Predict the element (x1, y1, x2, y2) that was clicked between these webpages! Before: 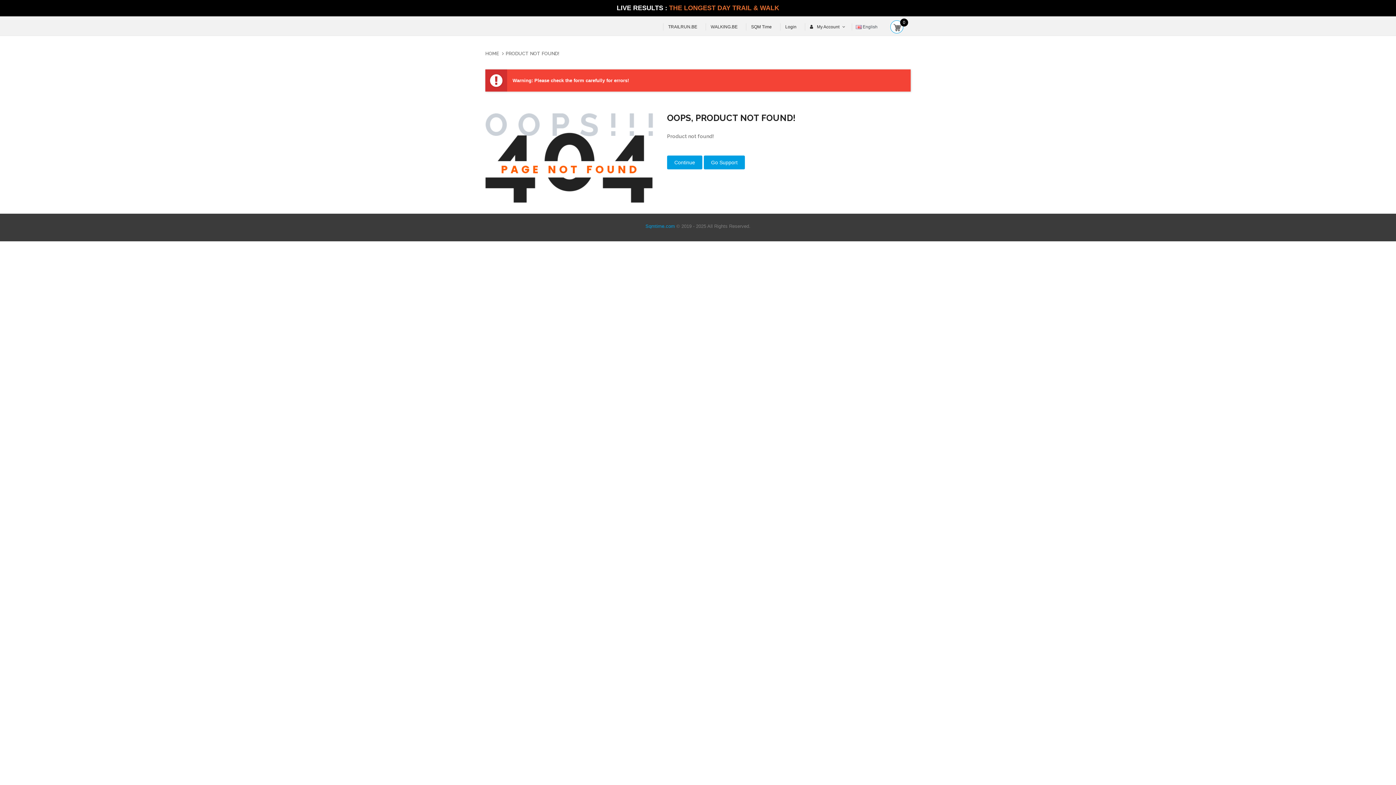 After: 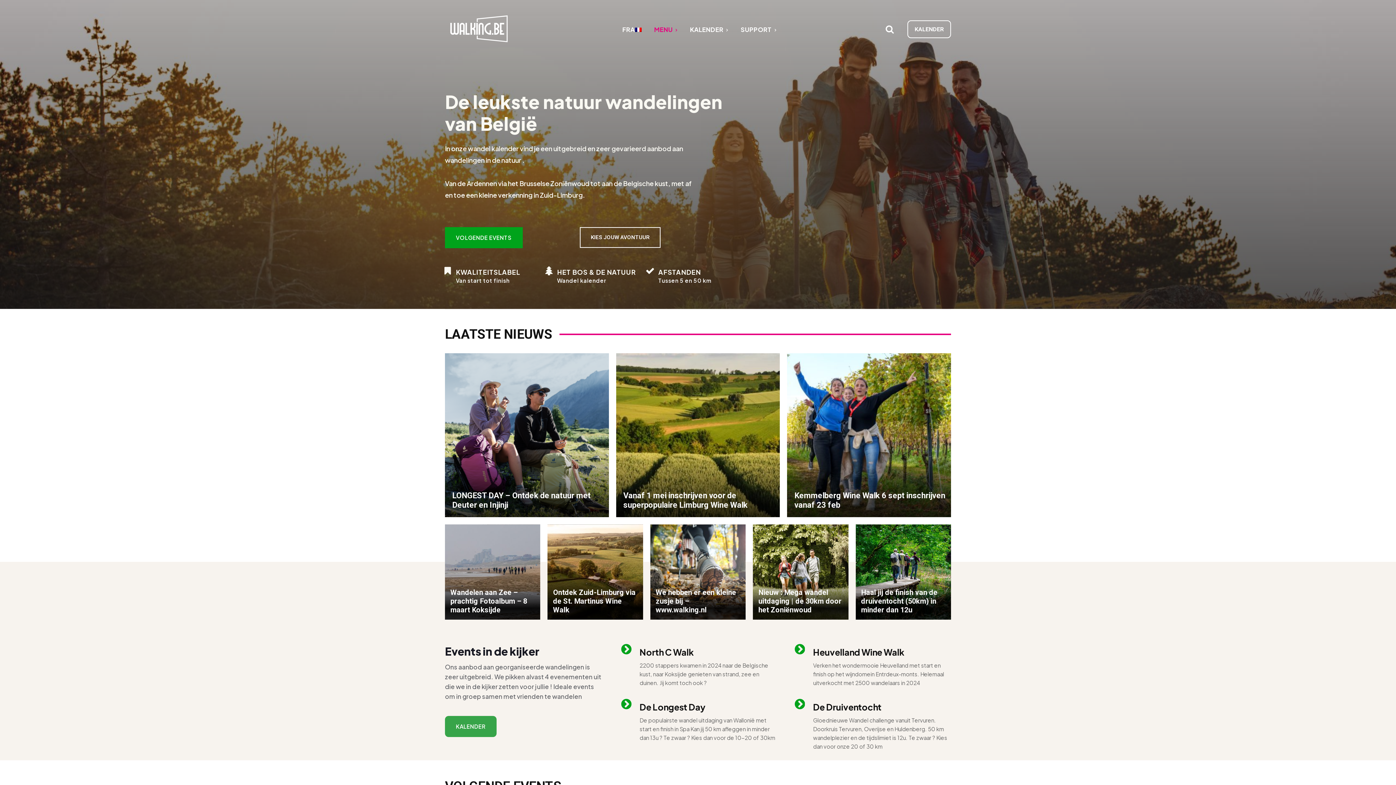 Action: bbox: (706, 23, 742, 30) label: WALKING.BE